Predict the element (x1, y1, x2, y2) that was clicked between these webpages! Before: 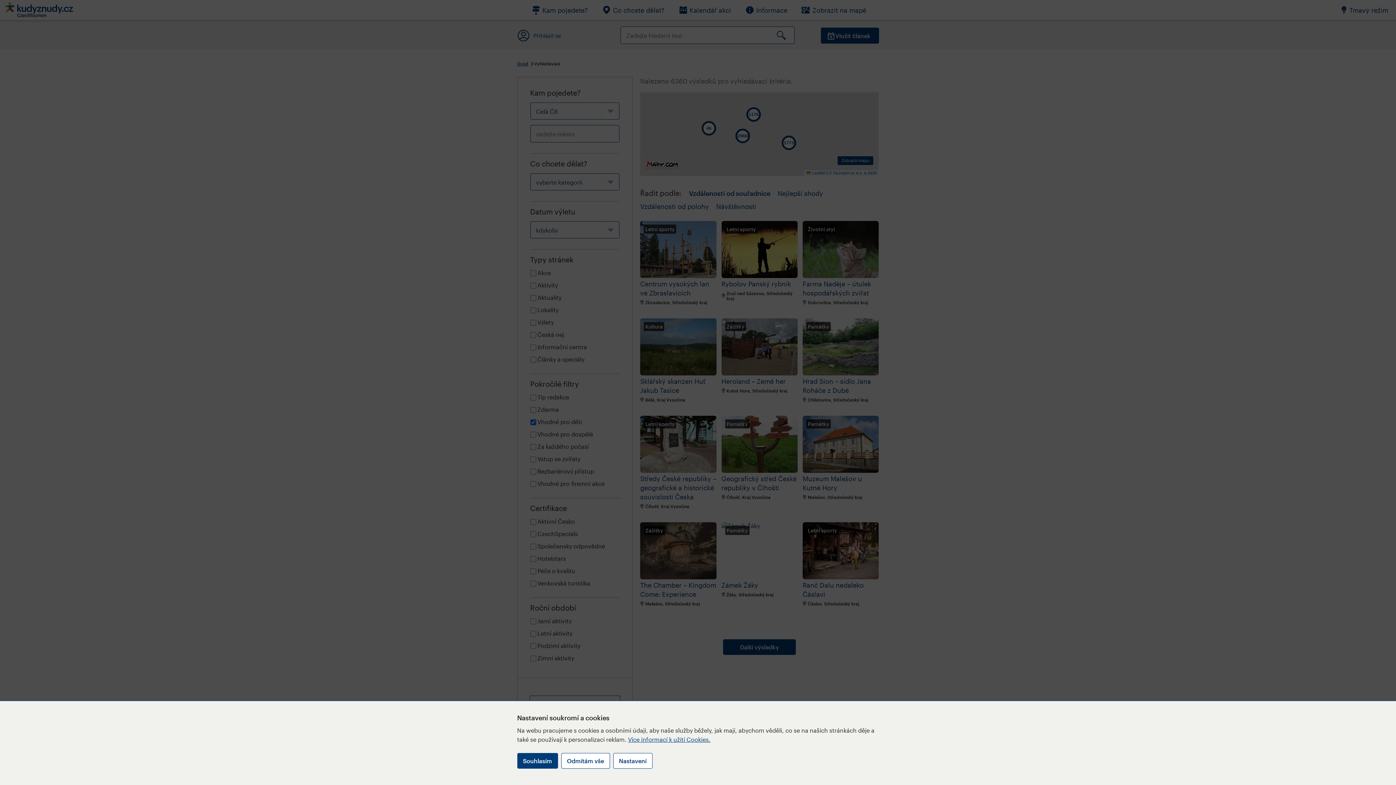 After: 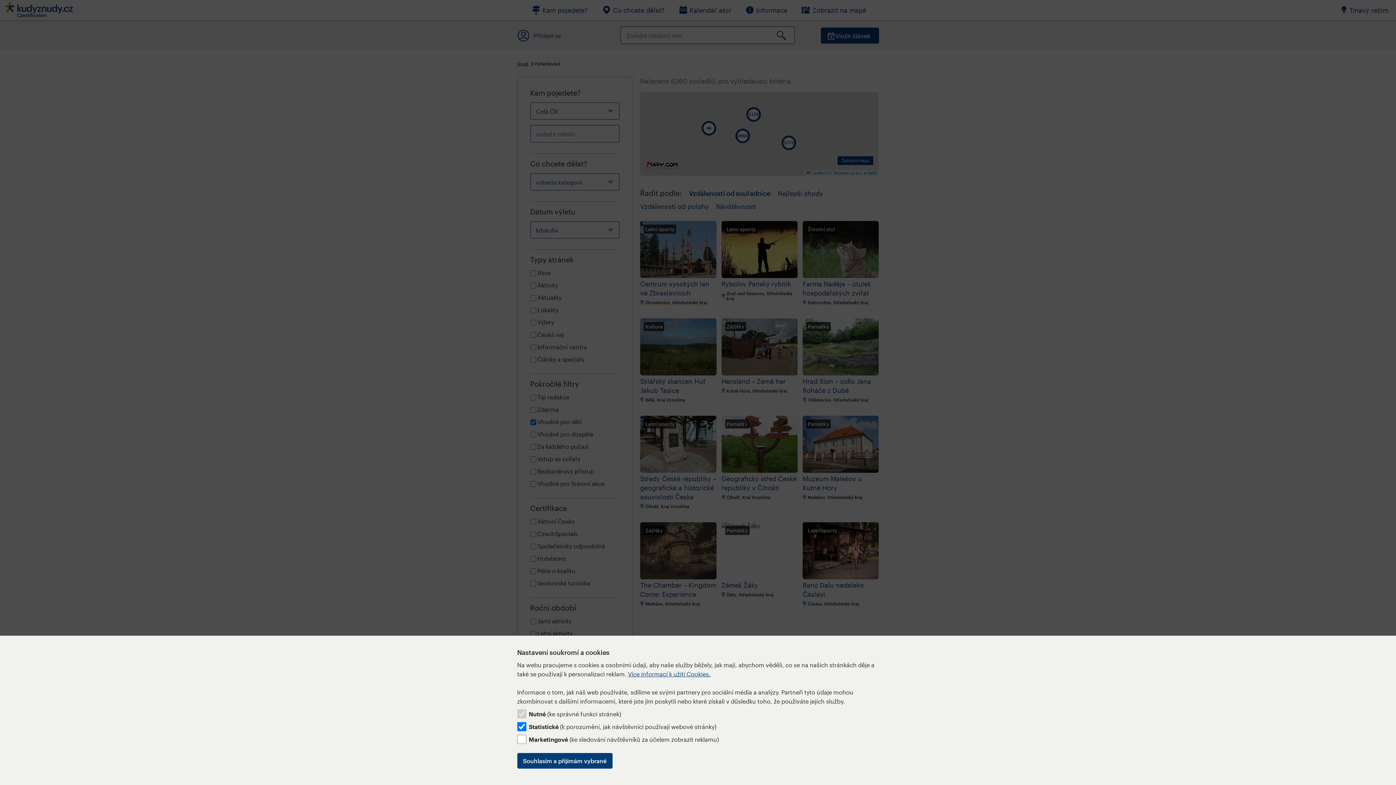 Action: bbox: (613, 753, 652, 769) label: Nastavení